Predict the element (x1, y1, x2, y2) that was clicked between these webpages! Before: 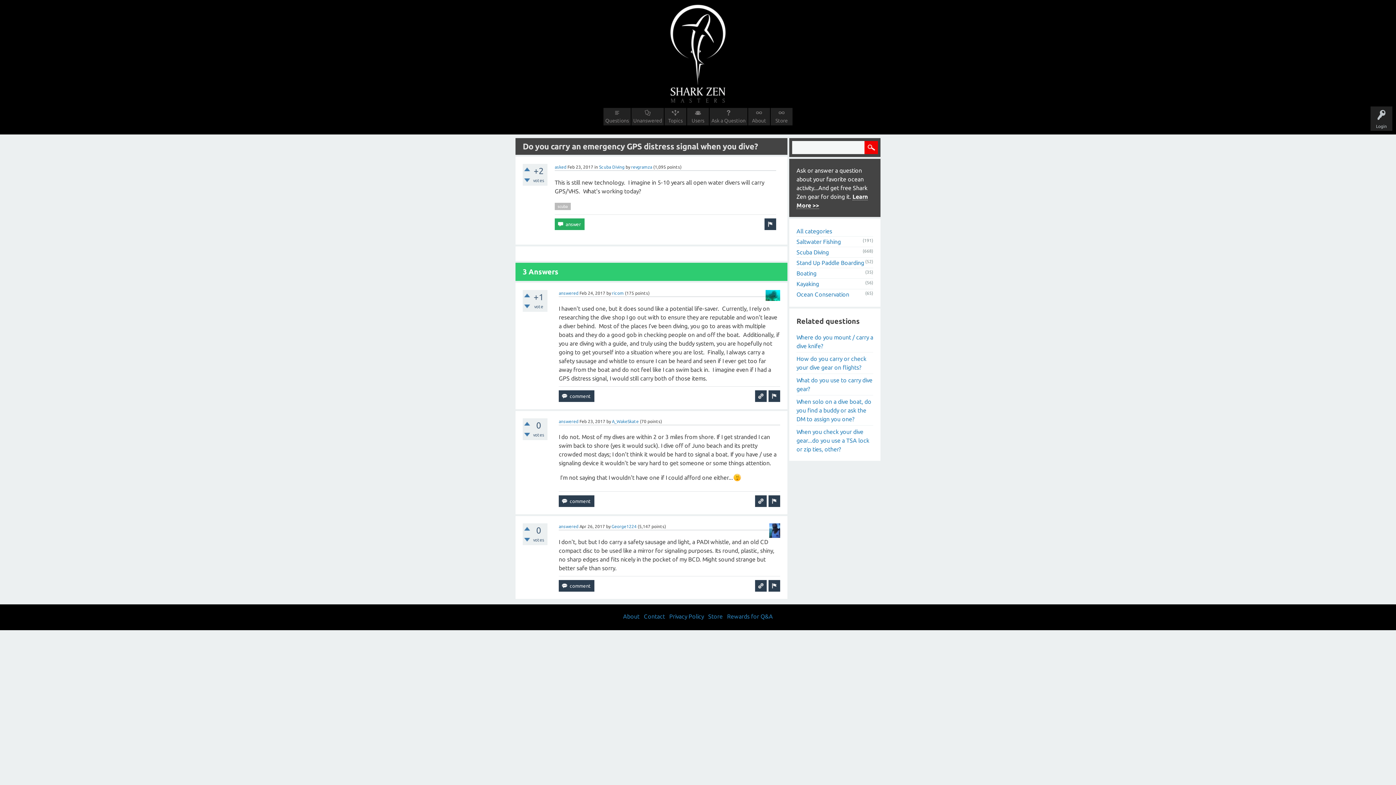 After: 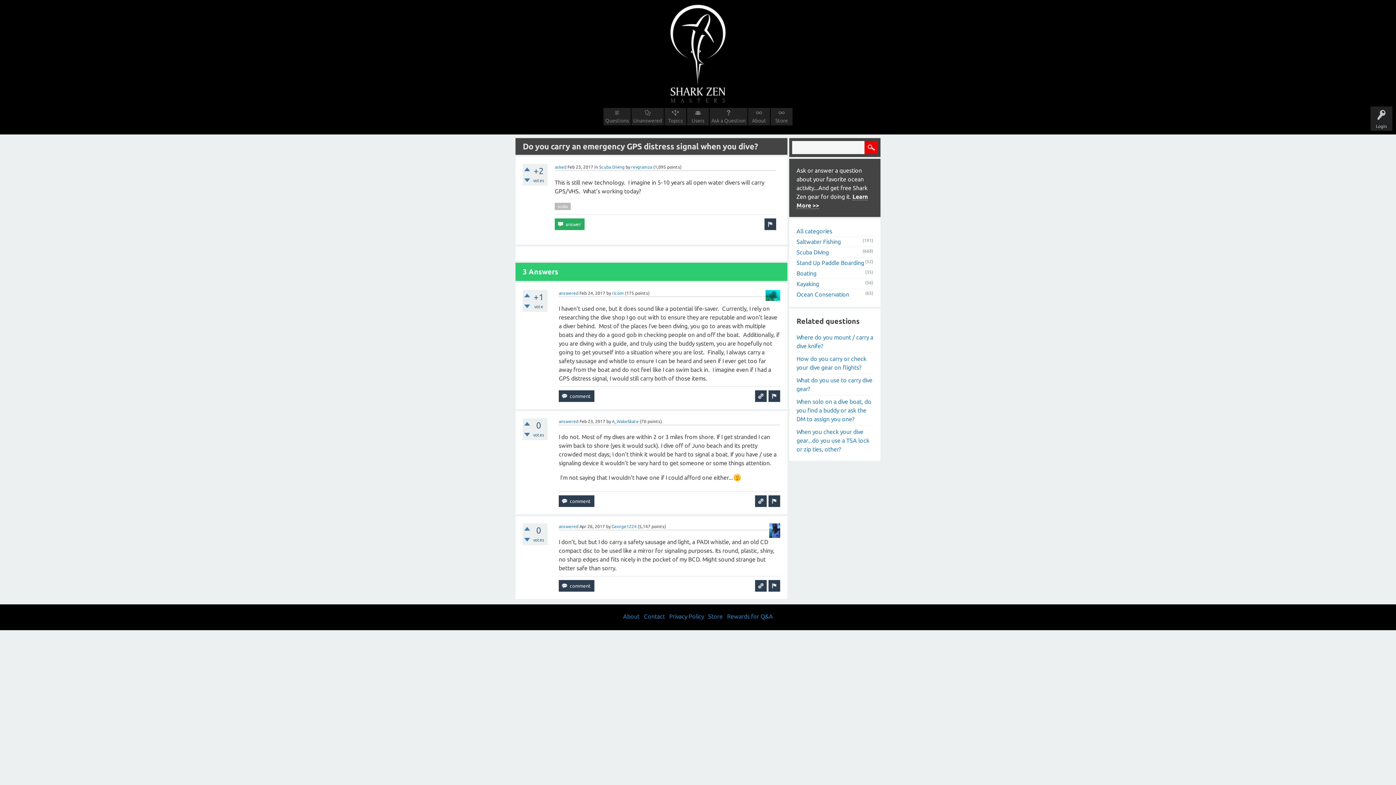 Action: bbox: (522, 141, 758, 150) label: Do you carry an emergency GPS distress signal when you dive?